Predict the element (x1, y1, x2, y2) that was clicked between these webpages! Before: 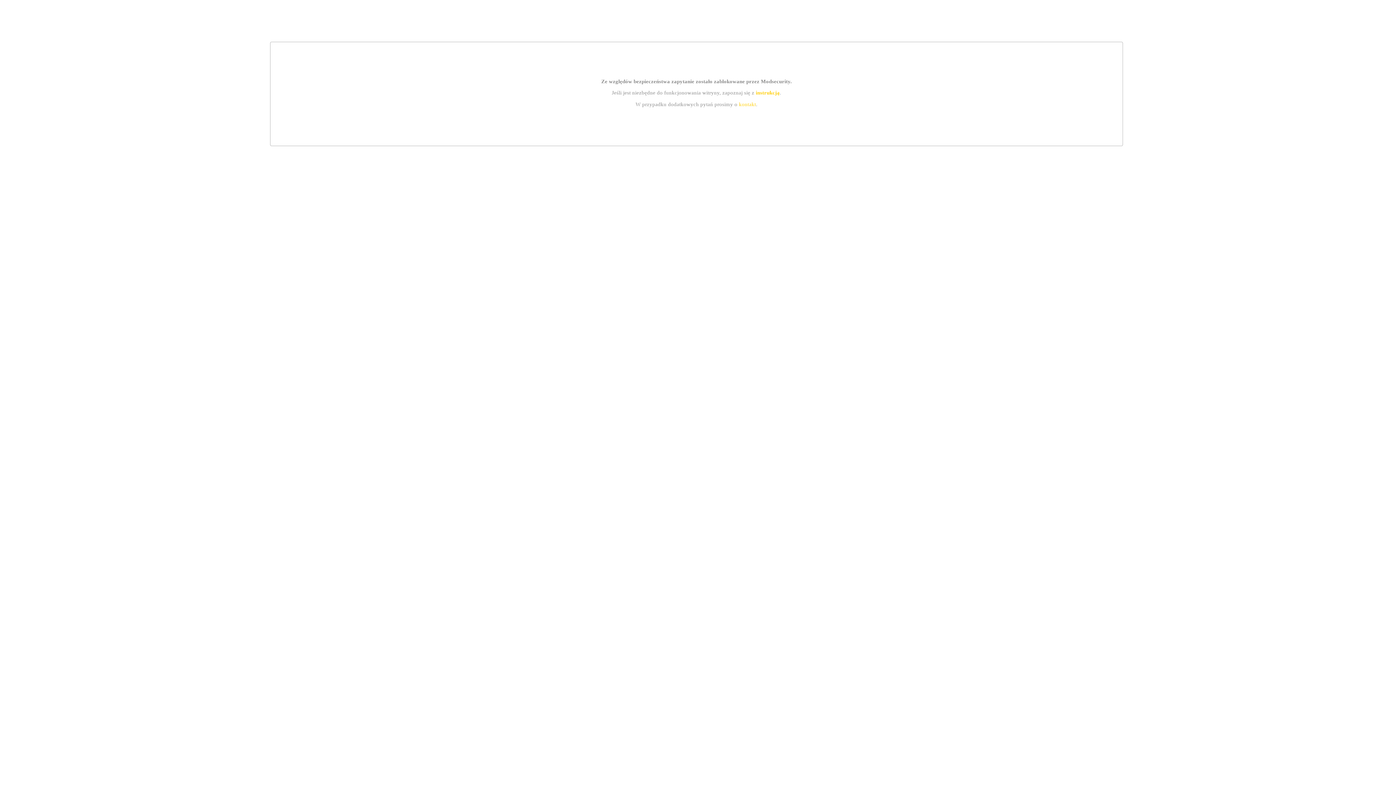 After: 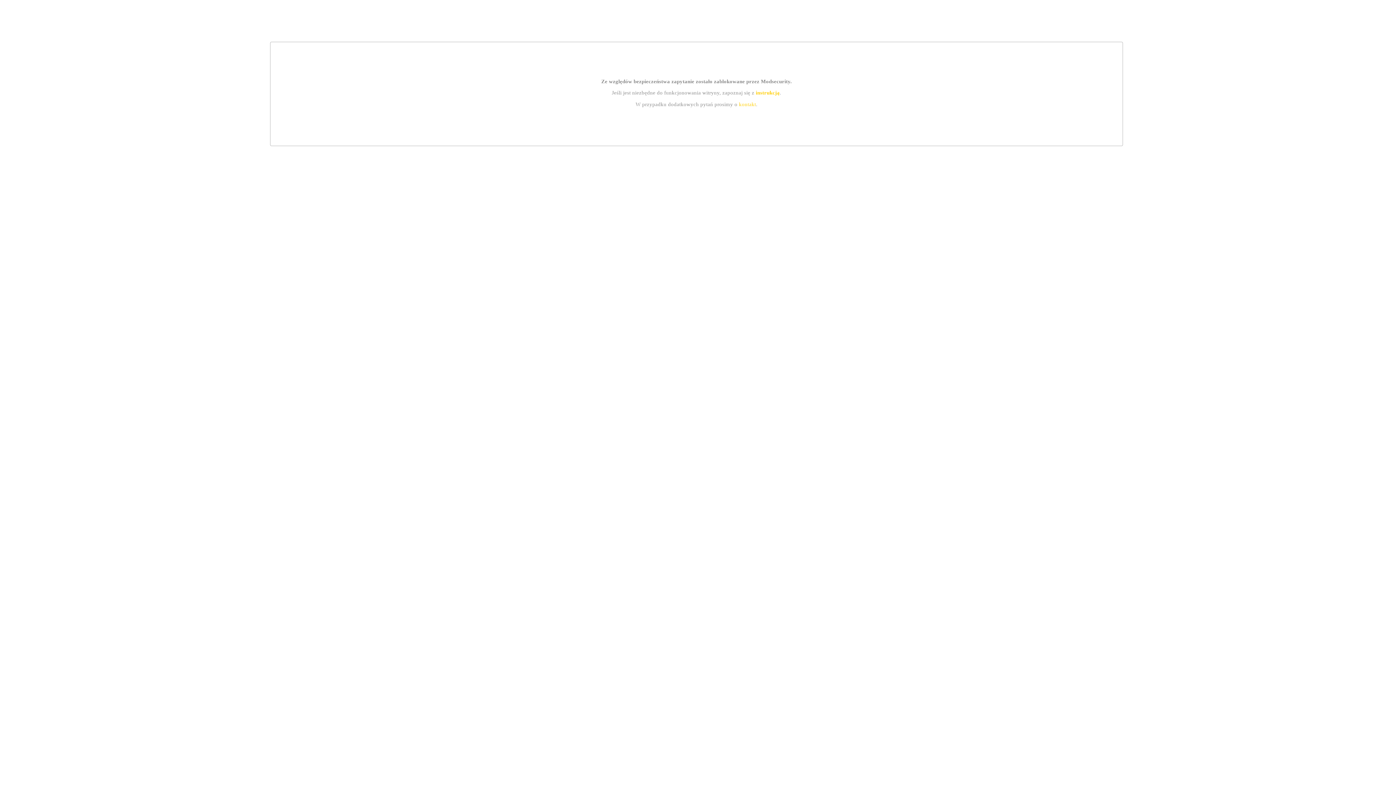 Action: bbox: (755, 89, 779, 95) label: instrukcją